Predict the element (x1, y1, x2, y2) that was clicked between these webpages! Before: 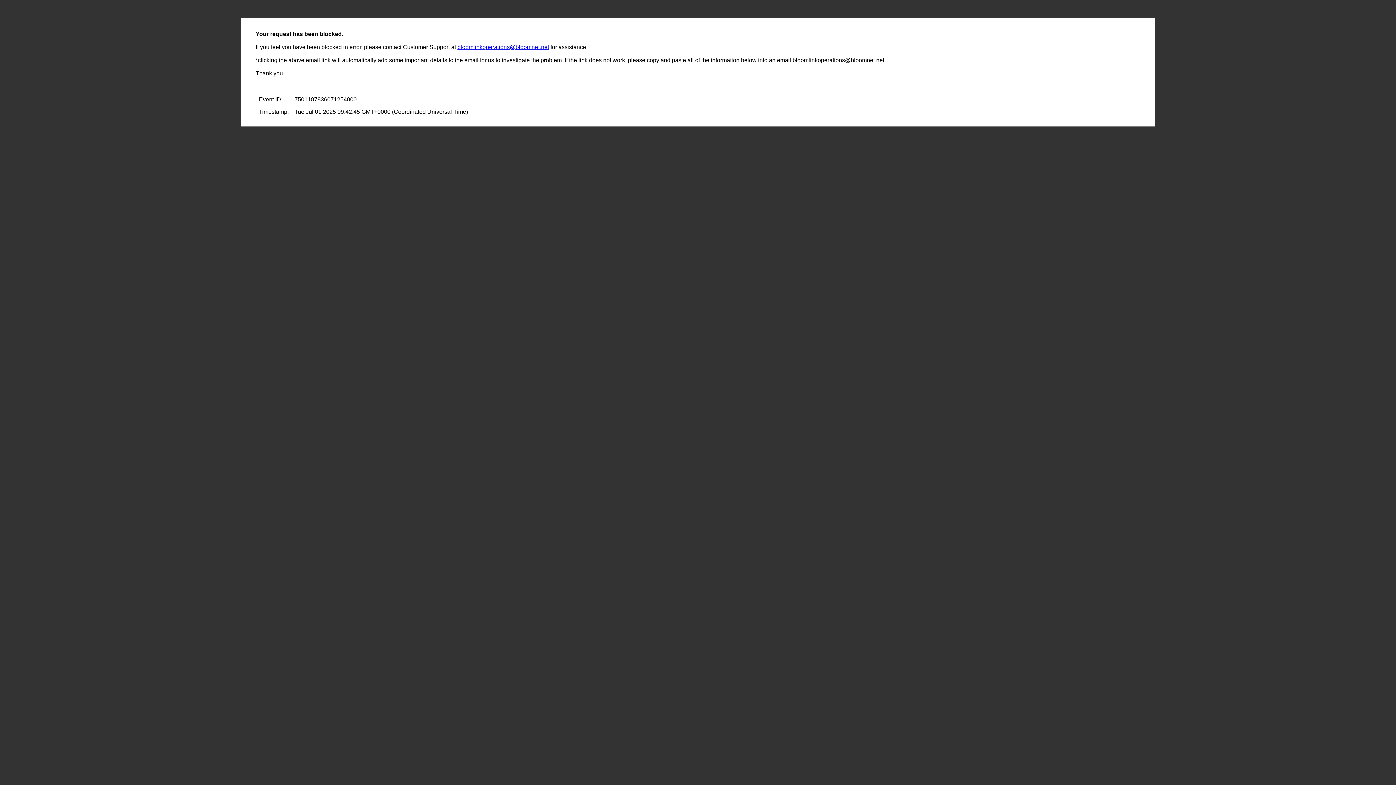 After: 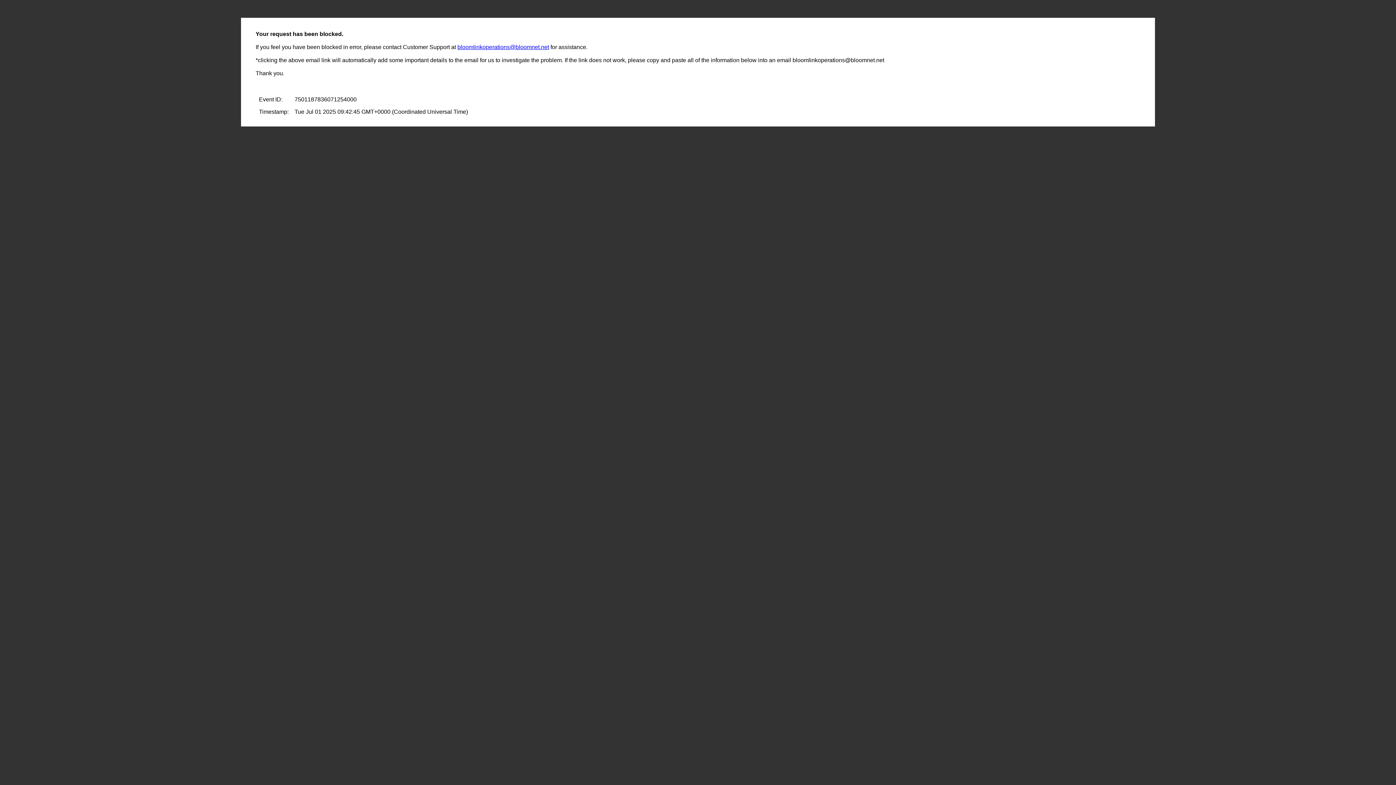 Action: label: bloomlinkoperations@bloomnet.net bbox: (457, 44, 549, 50)